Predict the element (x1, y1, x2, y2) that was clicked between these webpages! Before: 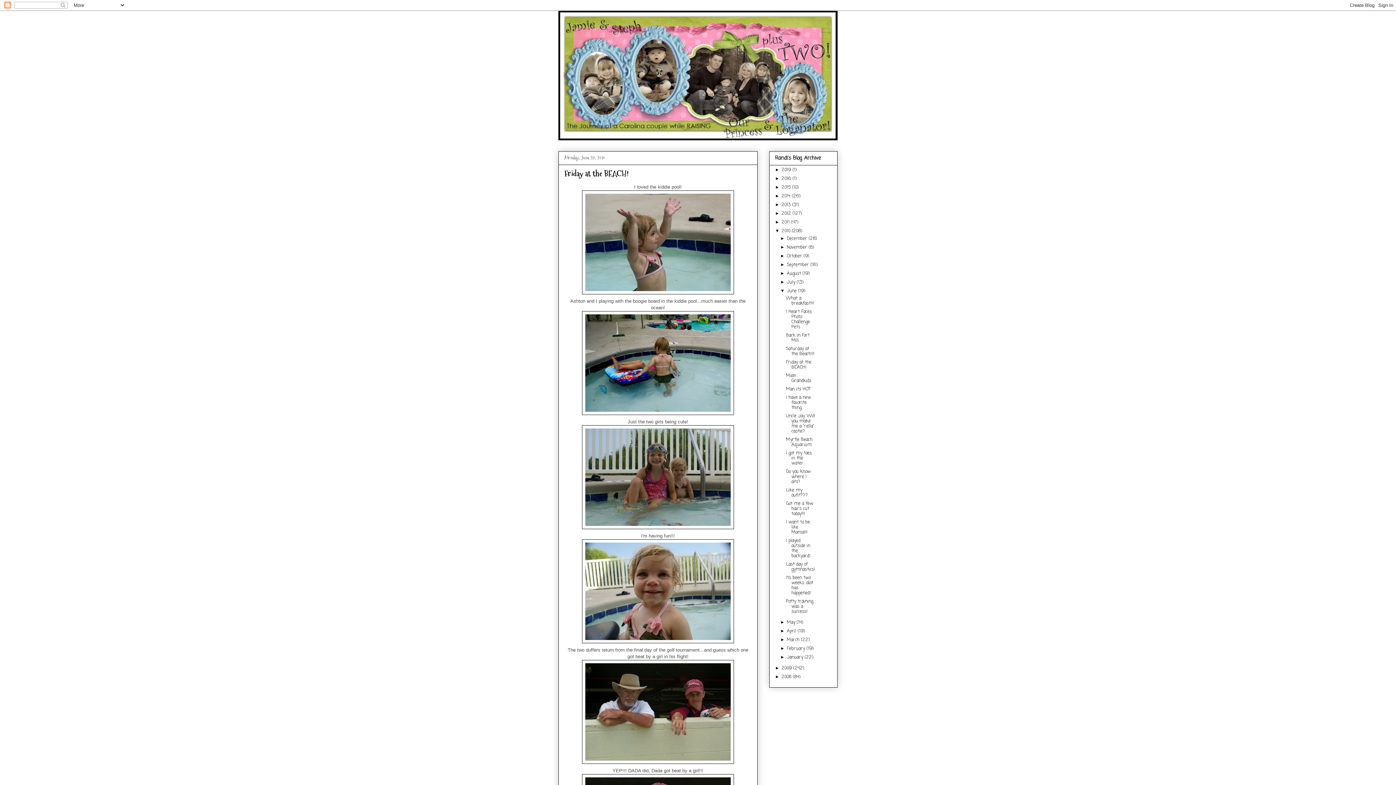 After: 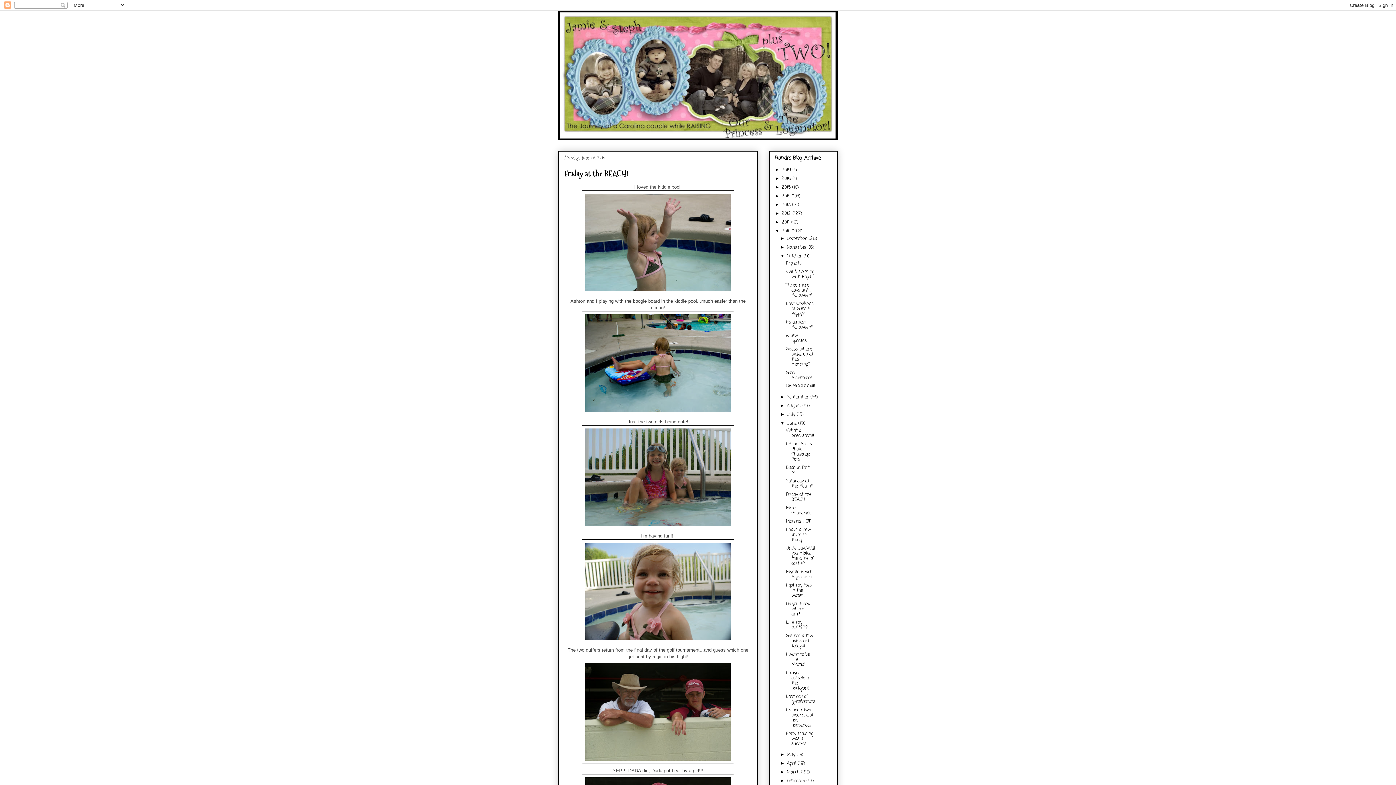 Action: bbox: (780, 253, 787, 258) label: ►  